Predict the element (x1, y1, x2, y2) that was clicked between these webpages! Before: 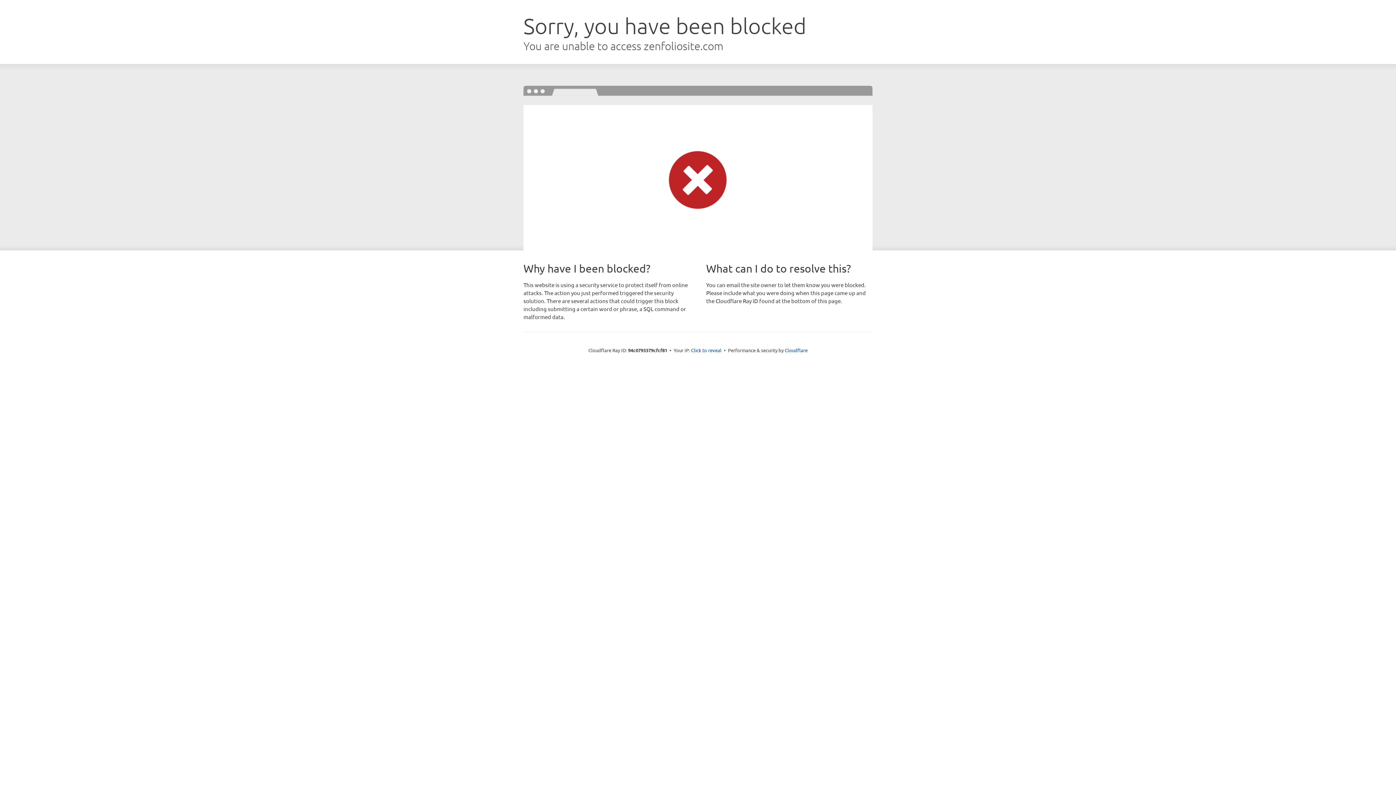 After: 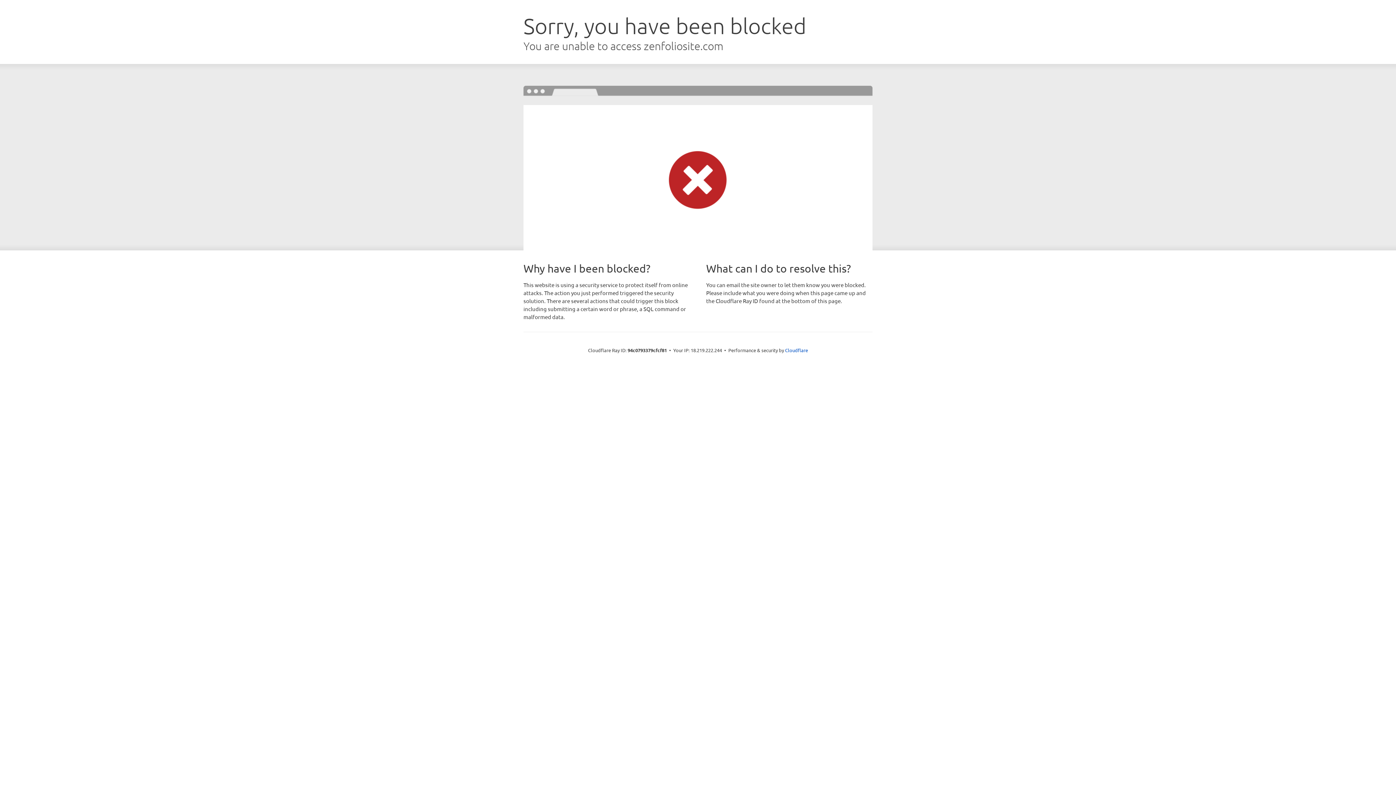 Action: bbox: (691, 346, 721, 353) label: Click to reveal